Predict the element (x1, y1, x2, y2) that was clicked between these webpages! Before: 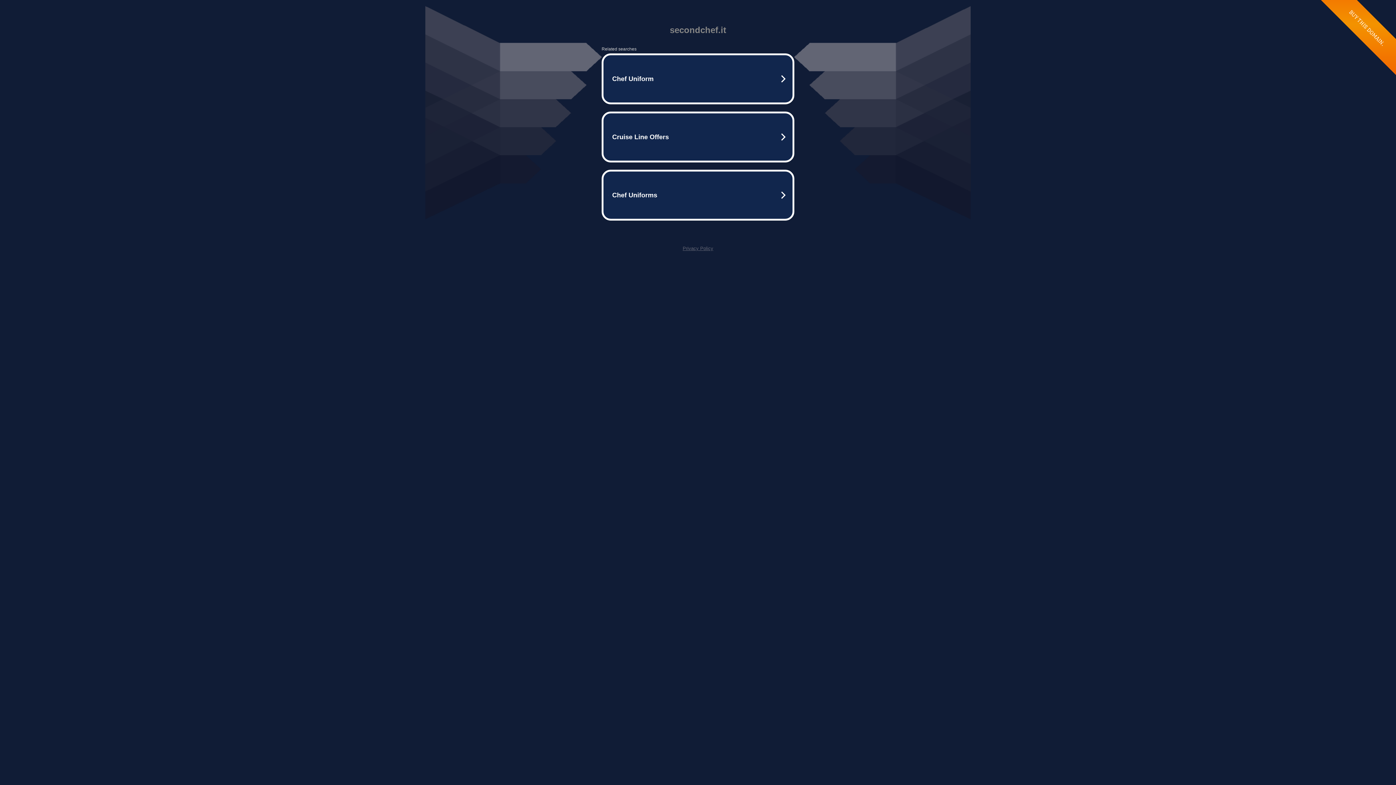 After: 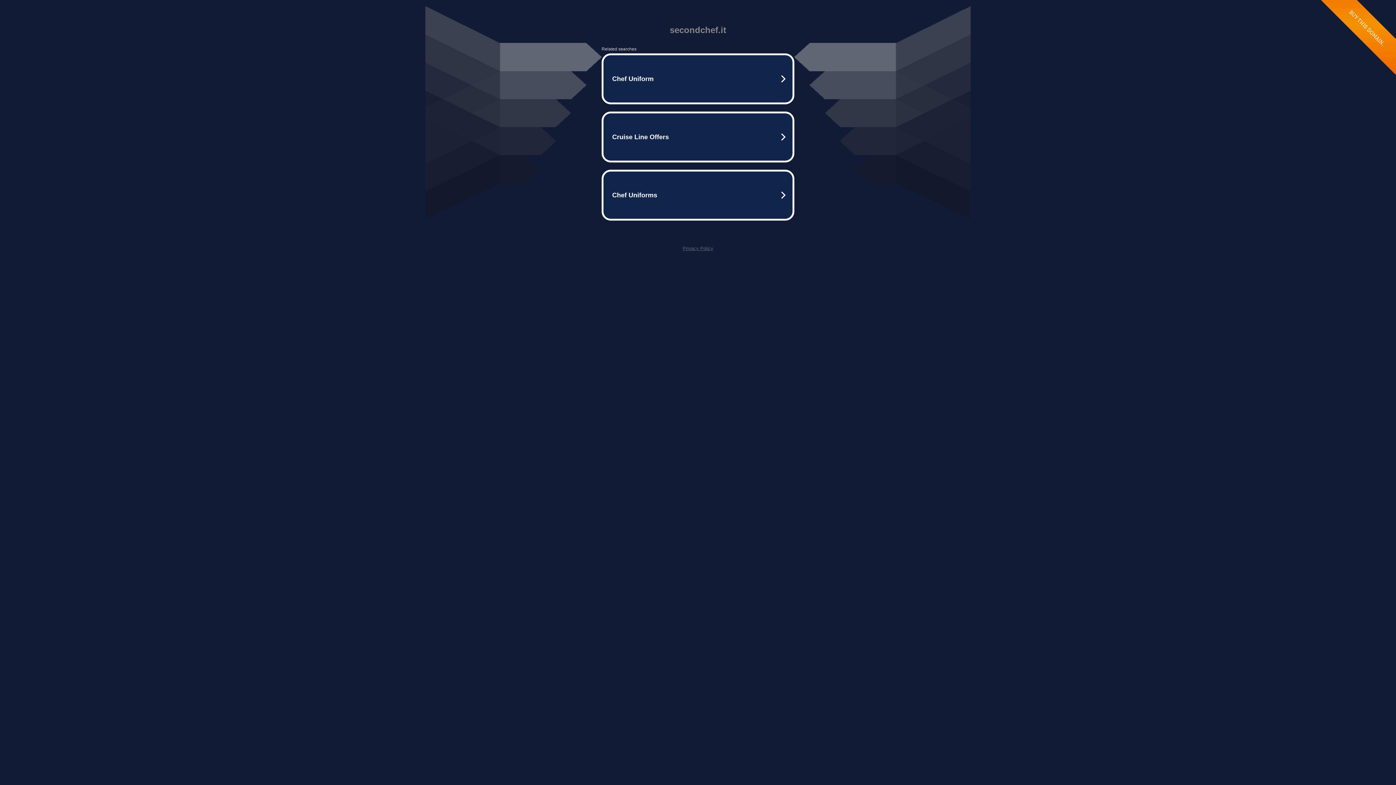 Action: bbox: (682, 245, 713, 251) label: Privacy Policy